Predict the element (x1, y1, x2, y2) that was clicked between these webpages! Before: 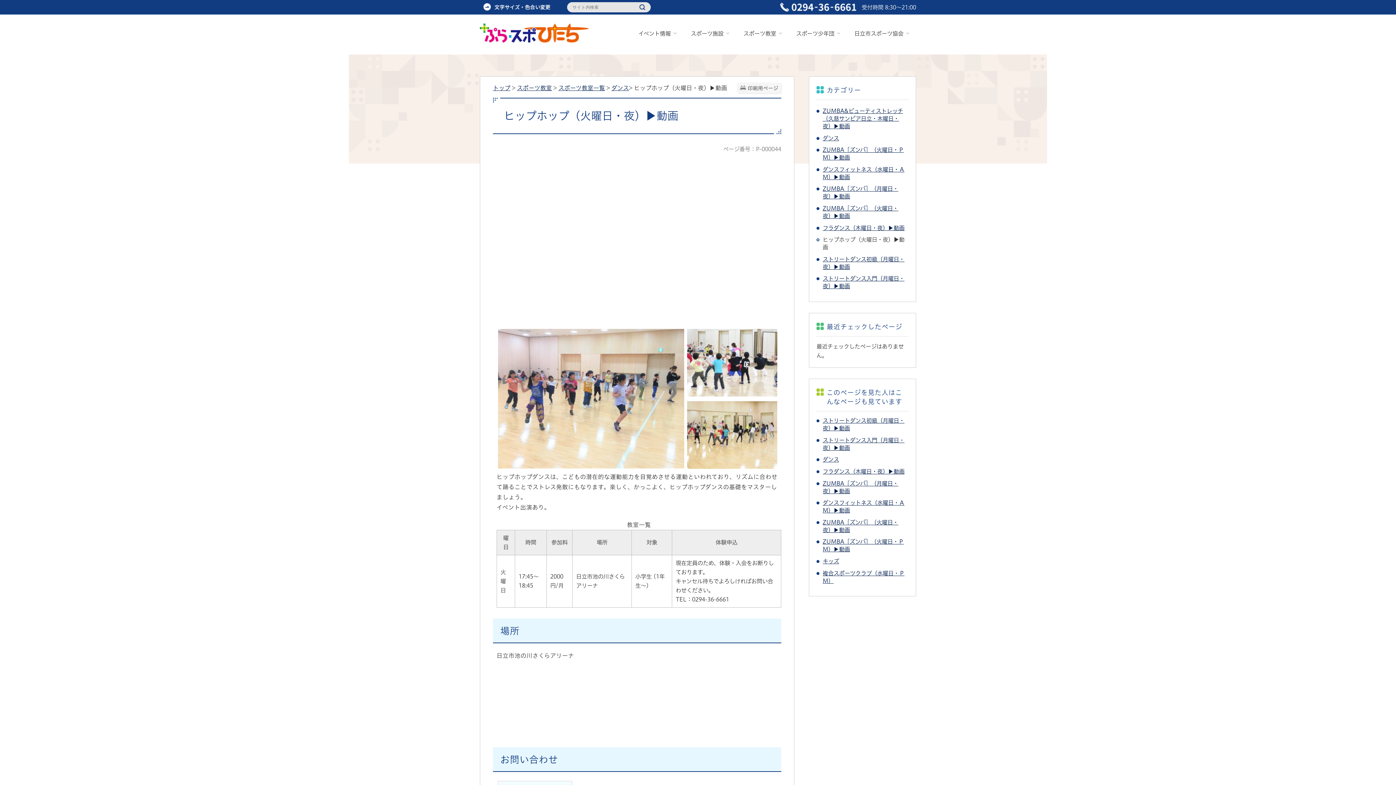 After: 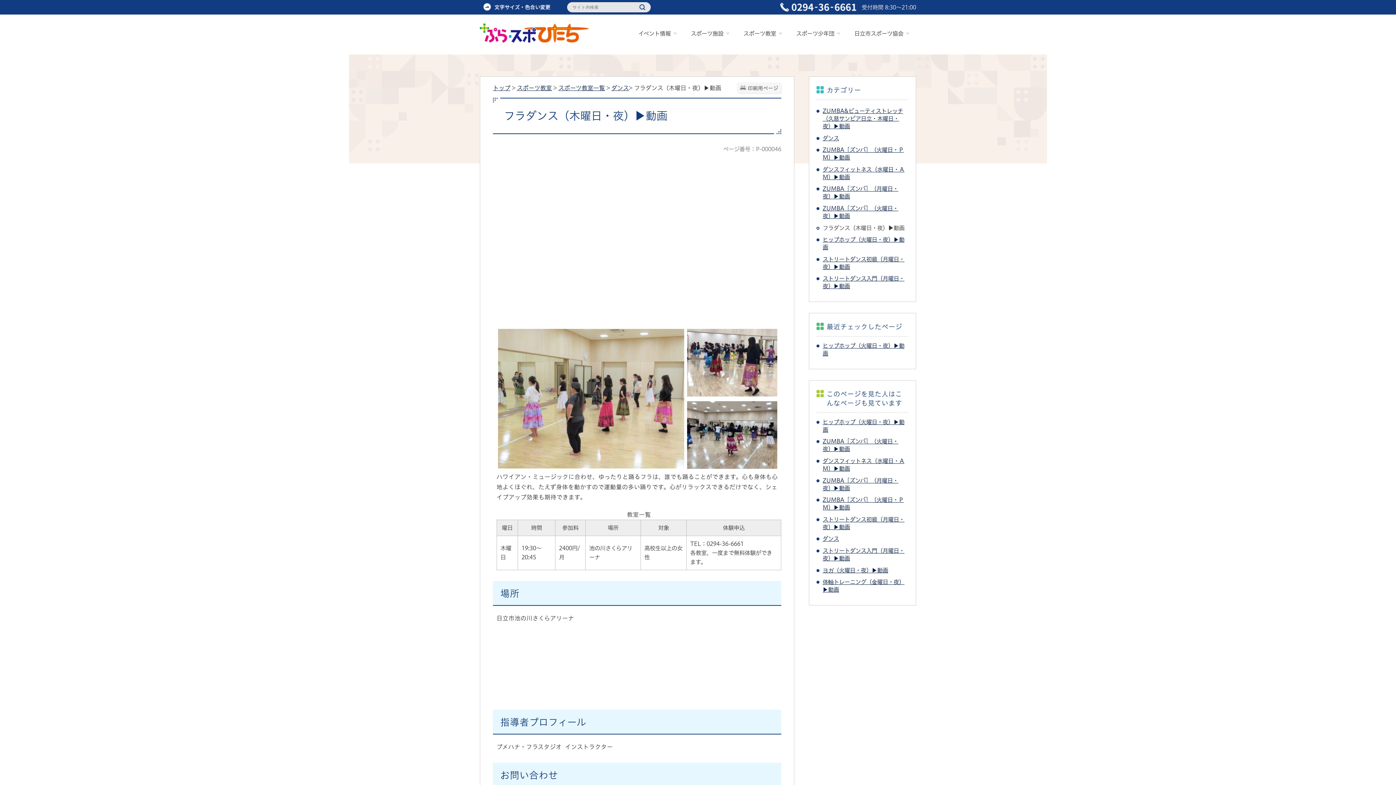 Action: label: フラダンス（木曜日・夜）▶動画 bbox: (822, 468, 904, 474)